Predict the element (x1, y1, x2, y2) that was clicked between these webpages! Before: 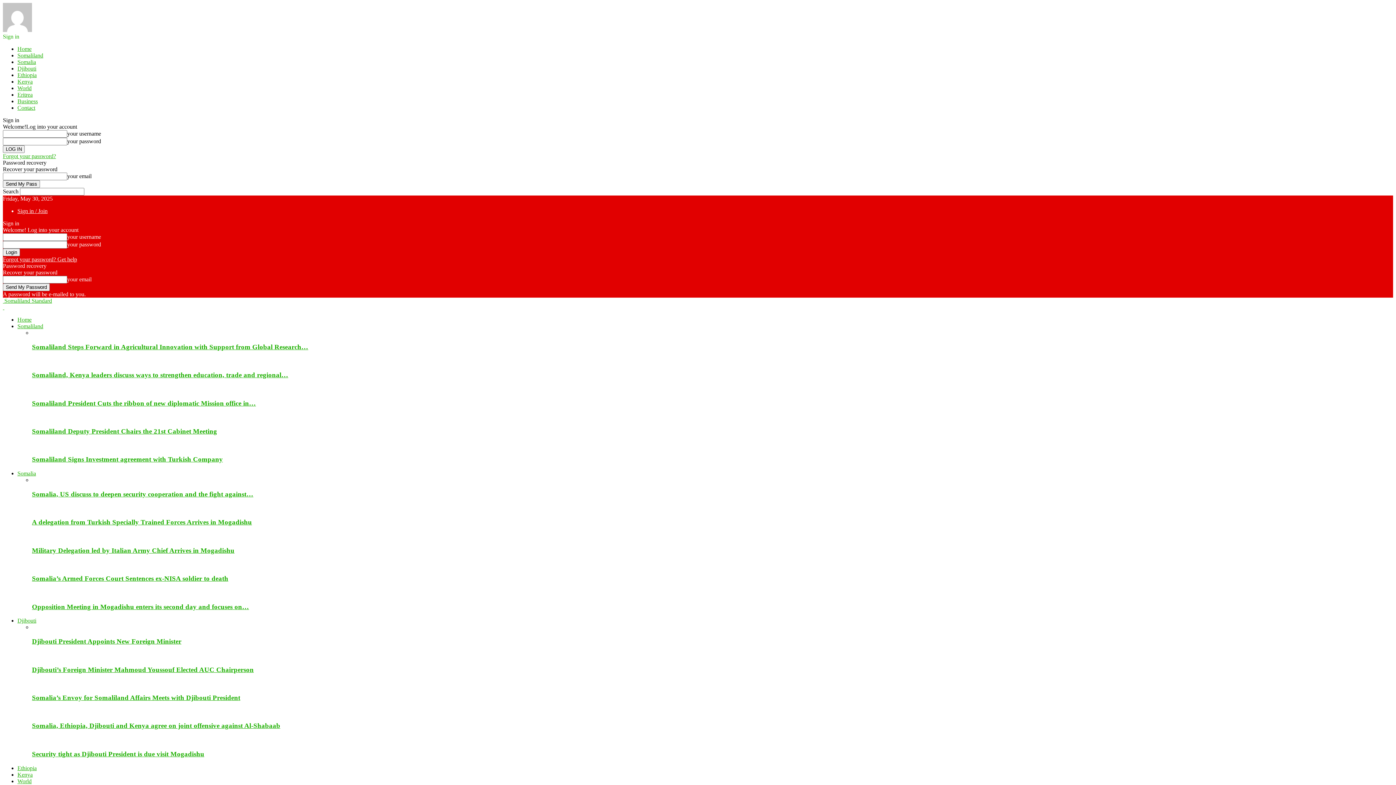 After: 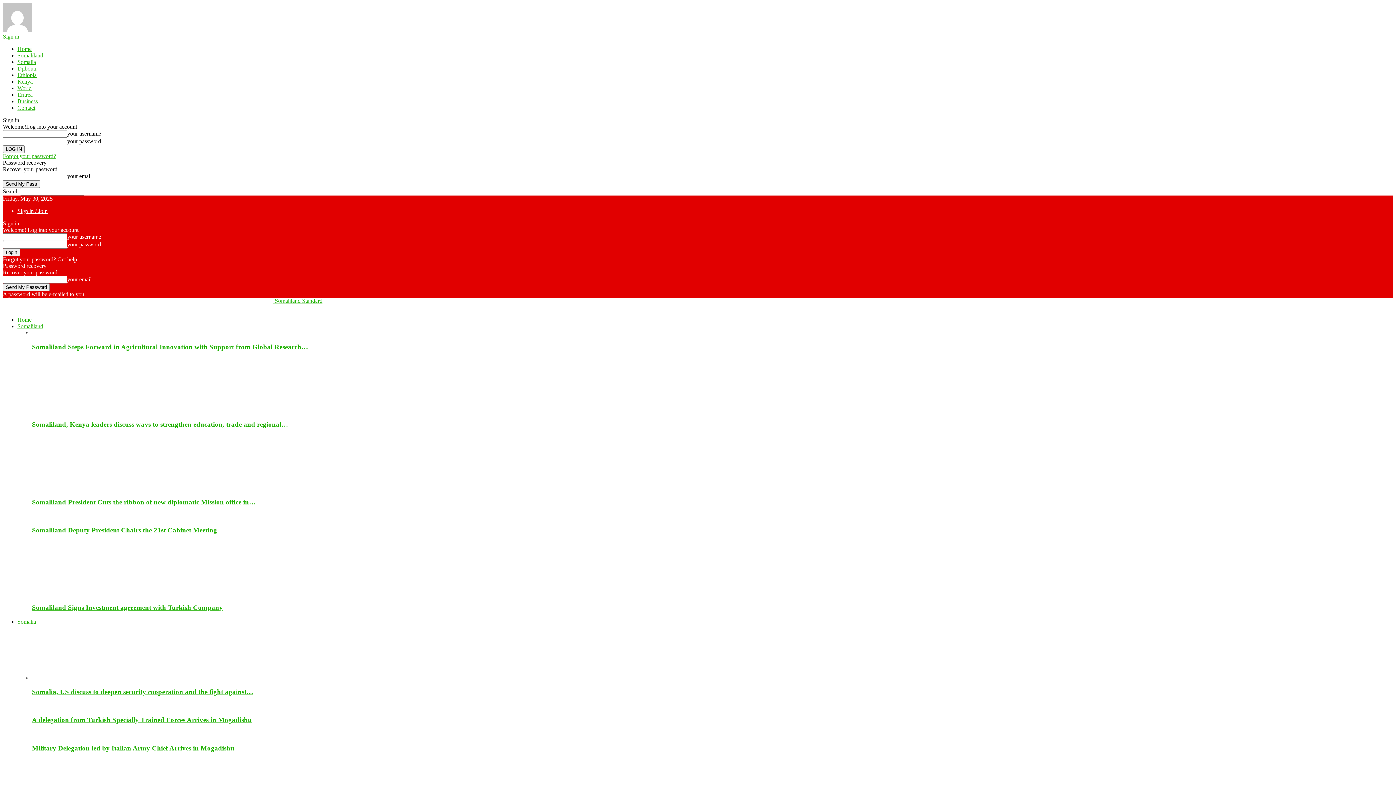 Action: bbox: (17, 85, 31, 91) label: World